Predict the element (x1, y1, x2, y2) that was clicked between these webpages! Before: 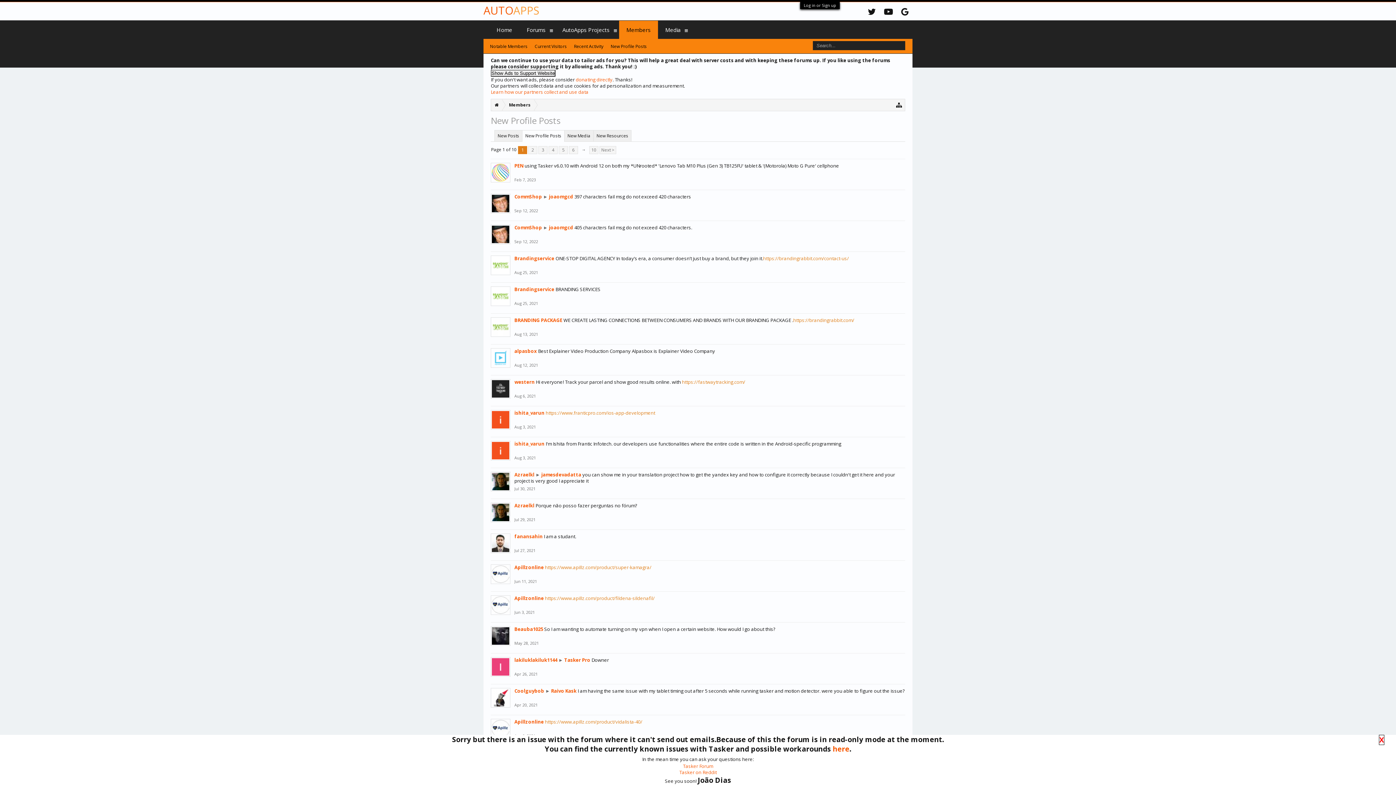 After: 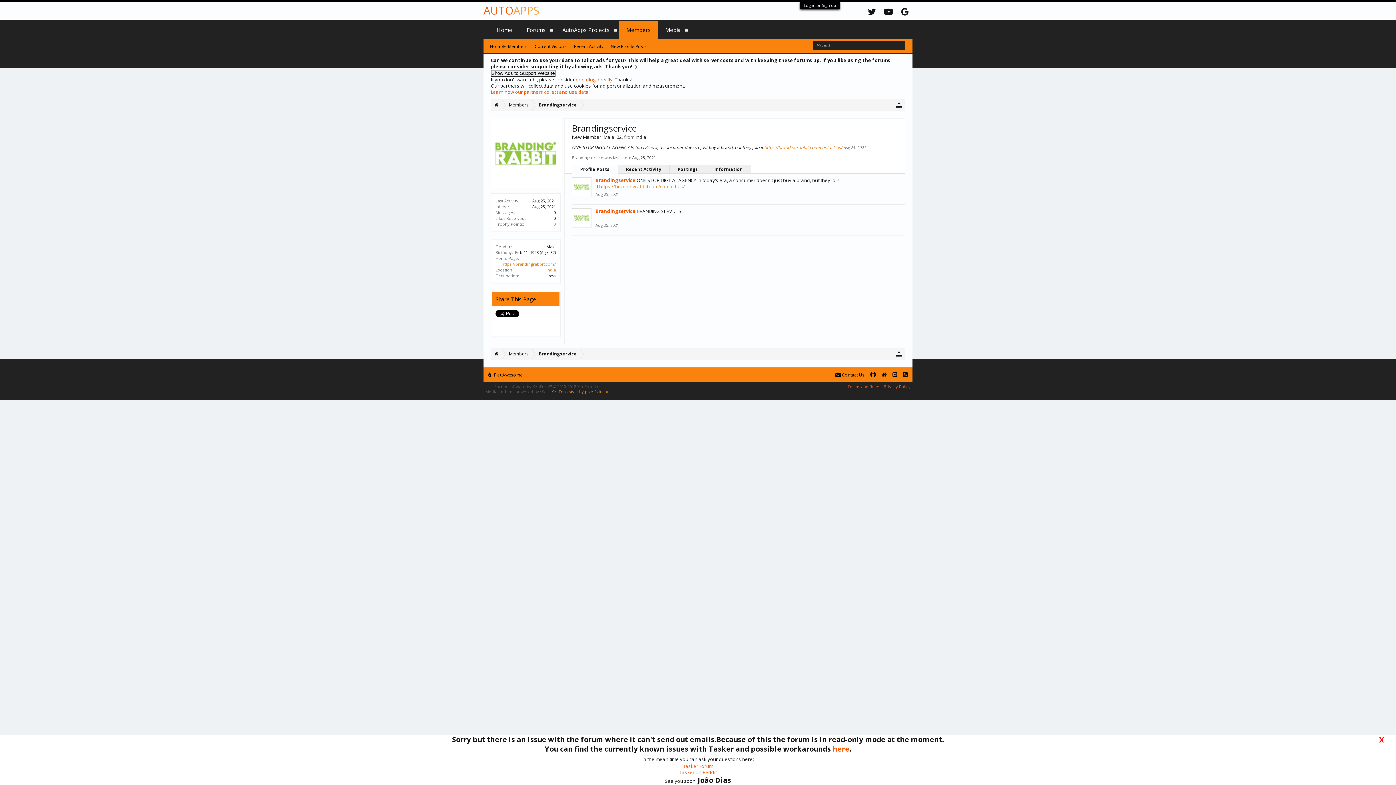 Action: label: Aug 25, 2021 bbox: (514, 301, 538, 306)